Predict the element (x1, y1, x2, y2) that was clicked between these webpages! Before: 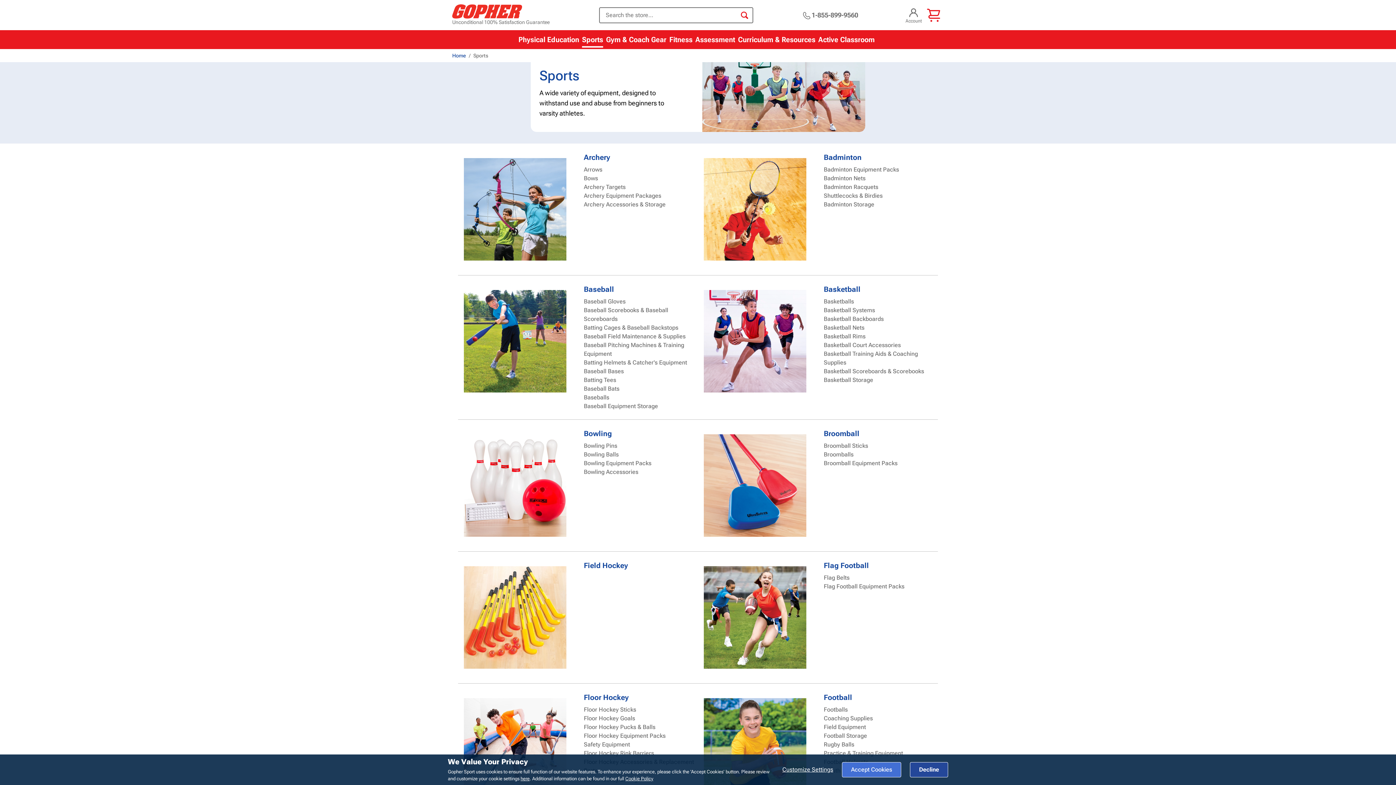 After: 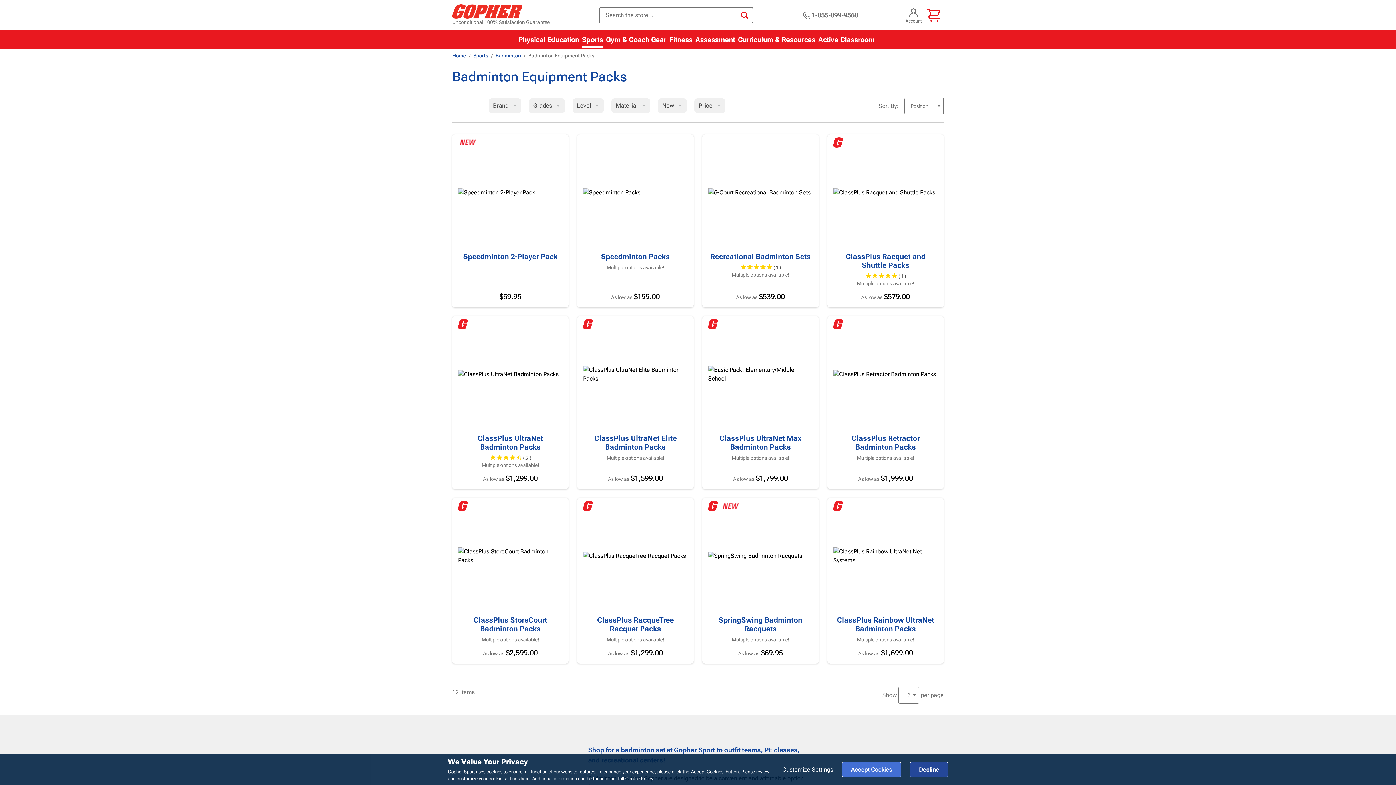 Action: bbox: (824, 166, 899, 173) label: Badminton Equipment Packs